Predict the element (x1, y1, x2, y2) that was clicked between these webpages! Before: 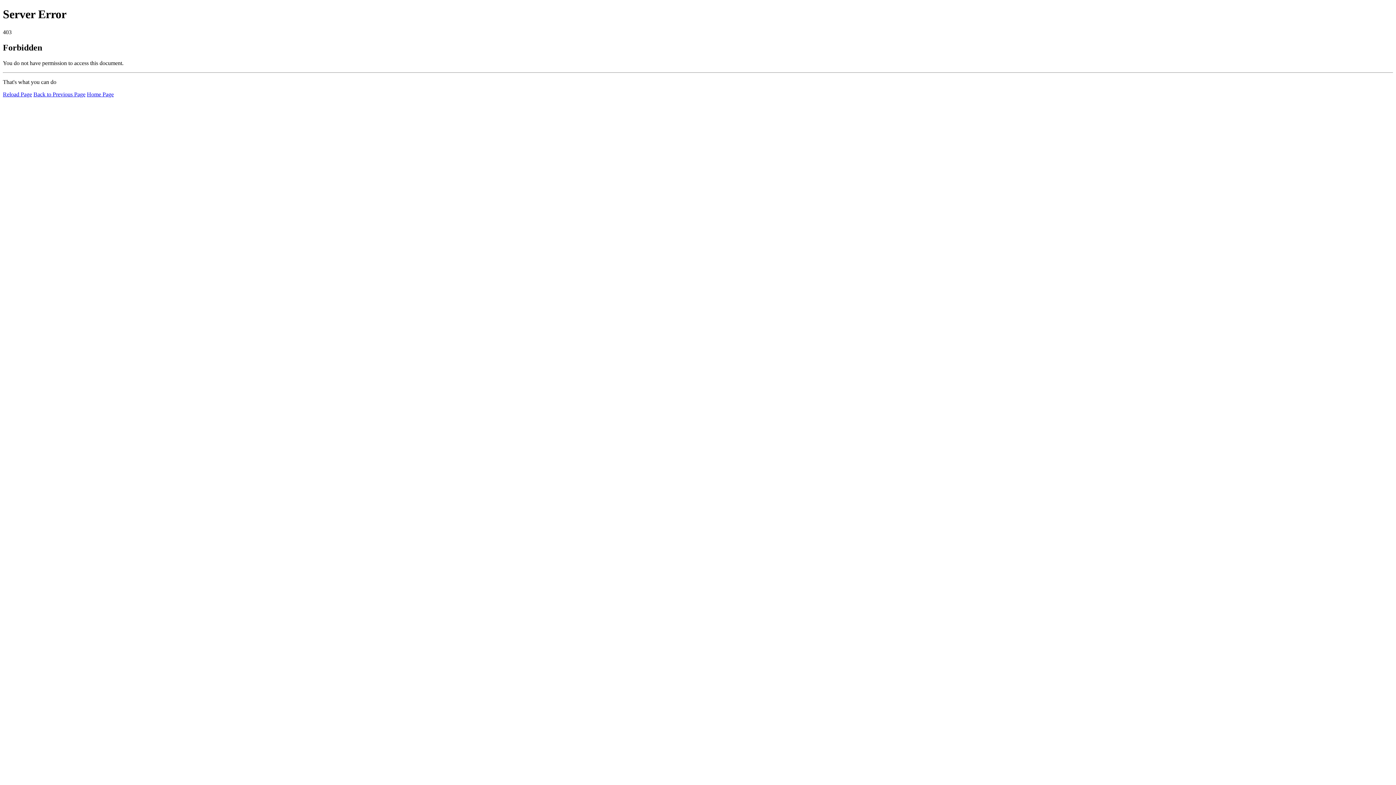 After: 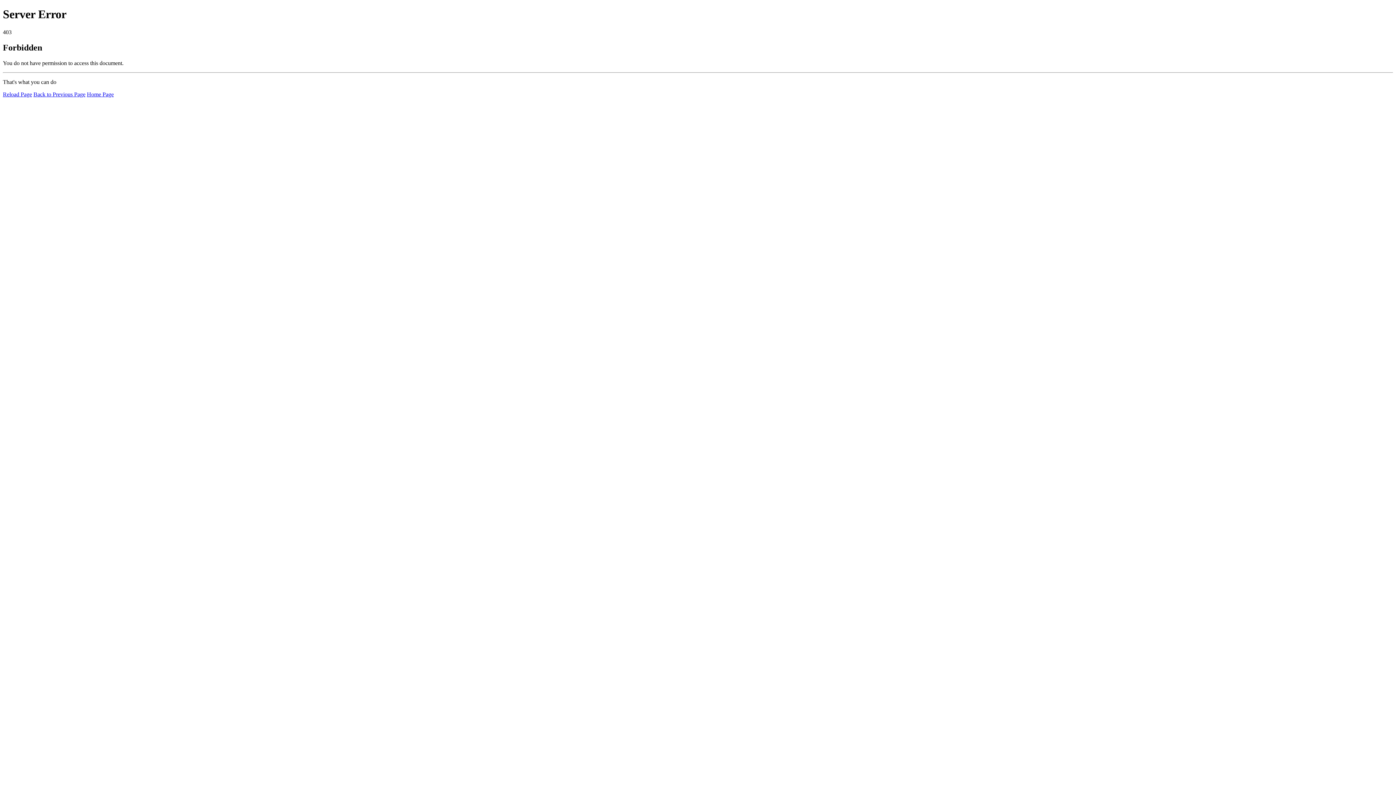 Action: label: Reload Page bbox: (2, 91, 32, 97)